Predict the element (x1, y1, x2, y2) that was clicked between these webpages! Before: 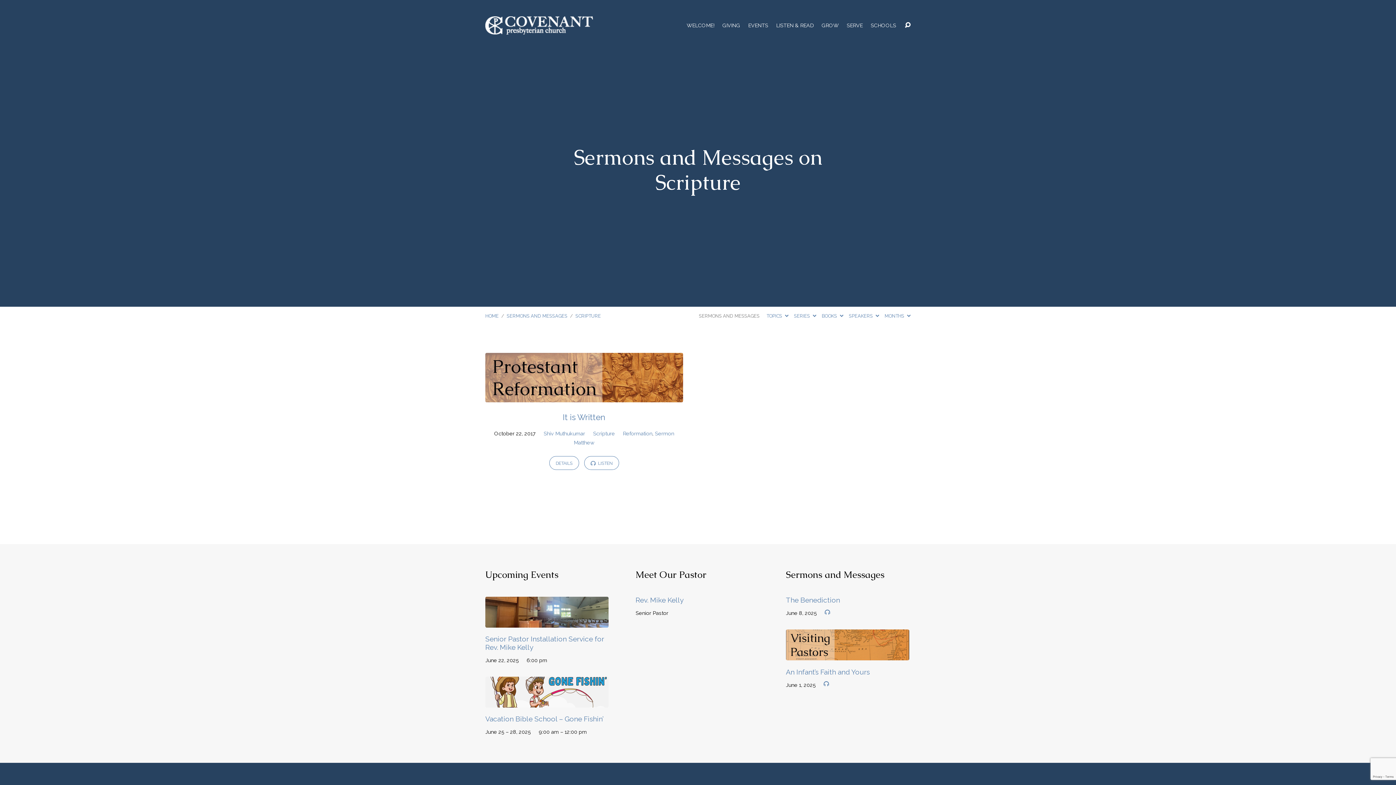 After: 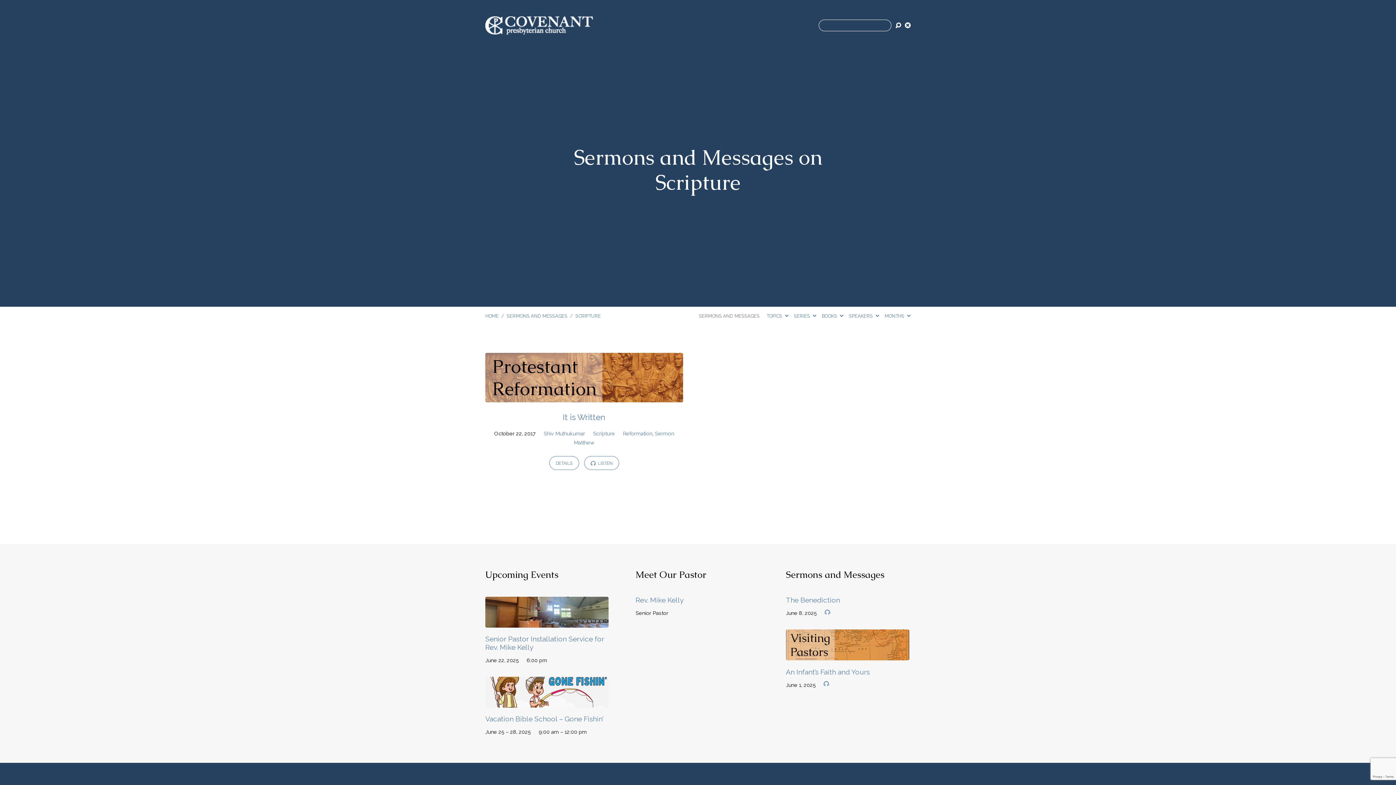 Action: bbox: (905, 22, 910, 28)